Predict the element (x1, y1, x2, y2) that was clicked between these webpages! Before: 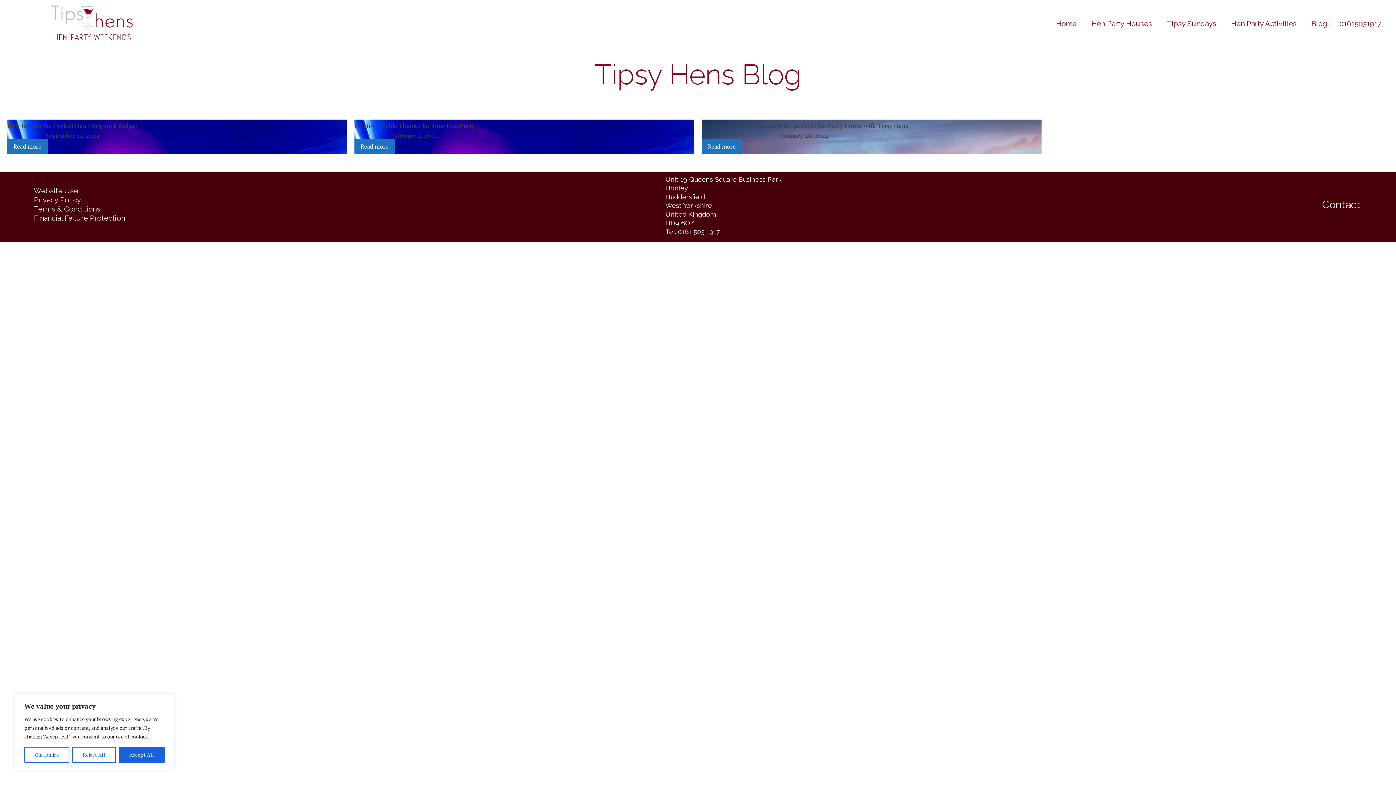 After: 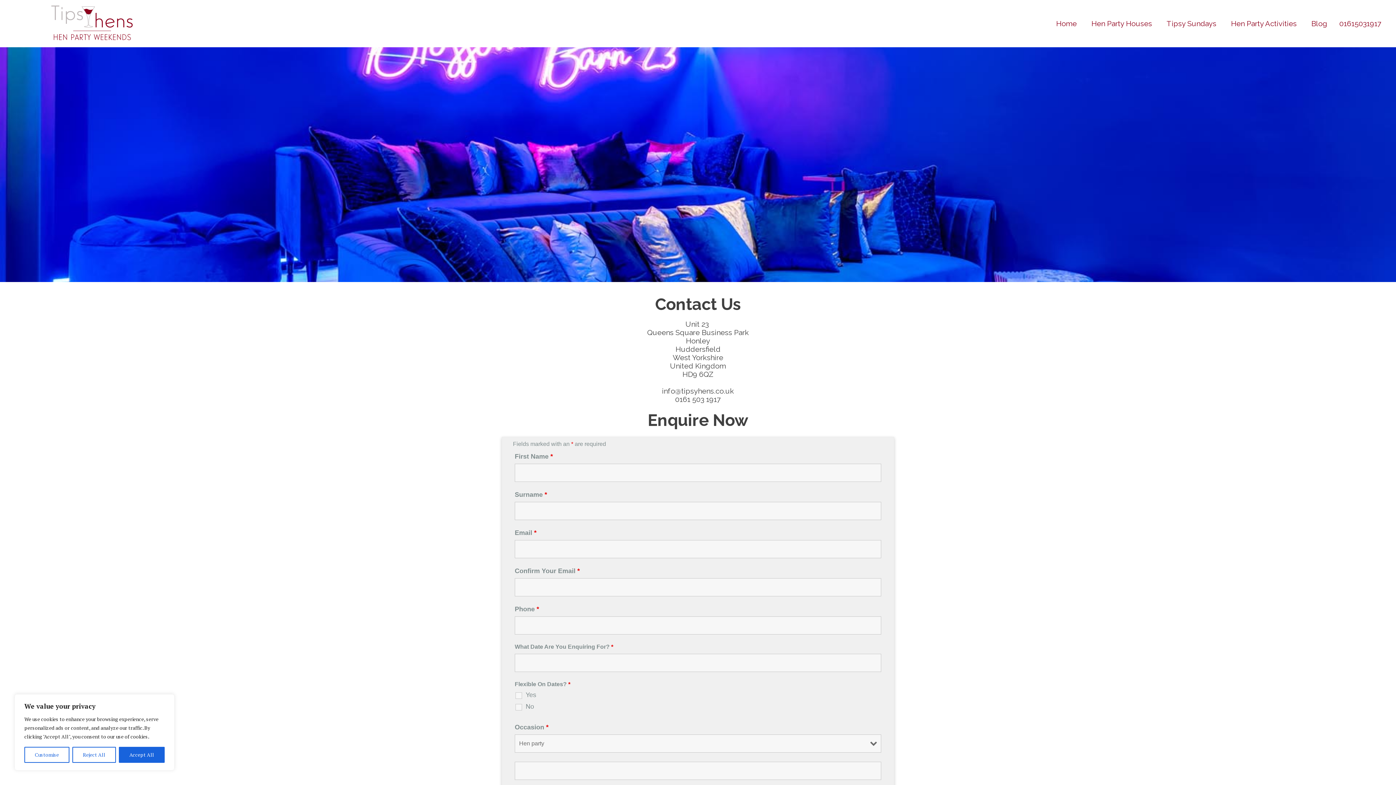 Action: label: Contact bbox: (1322, 198, 1360, 210)